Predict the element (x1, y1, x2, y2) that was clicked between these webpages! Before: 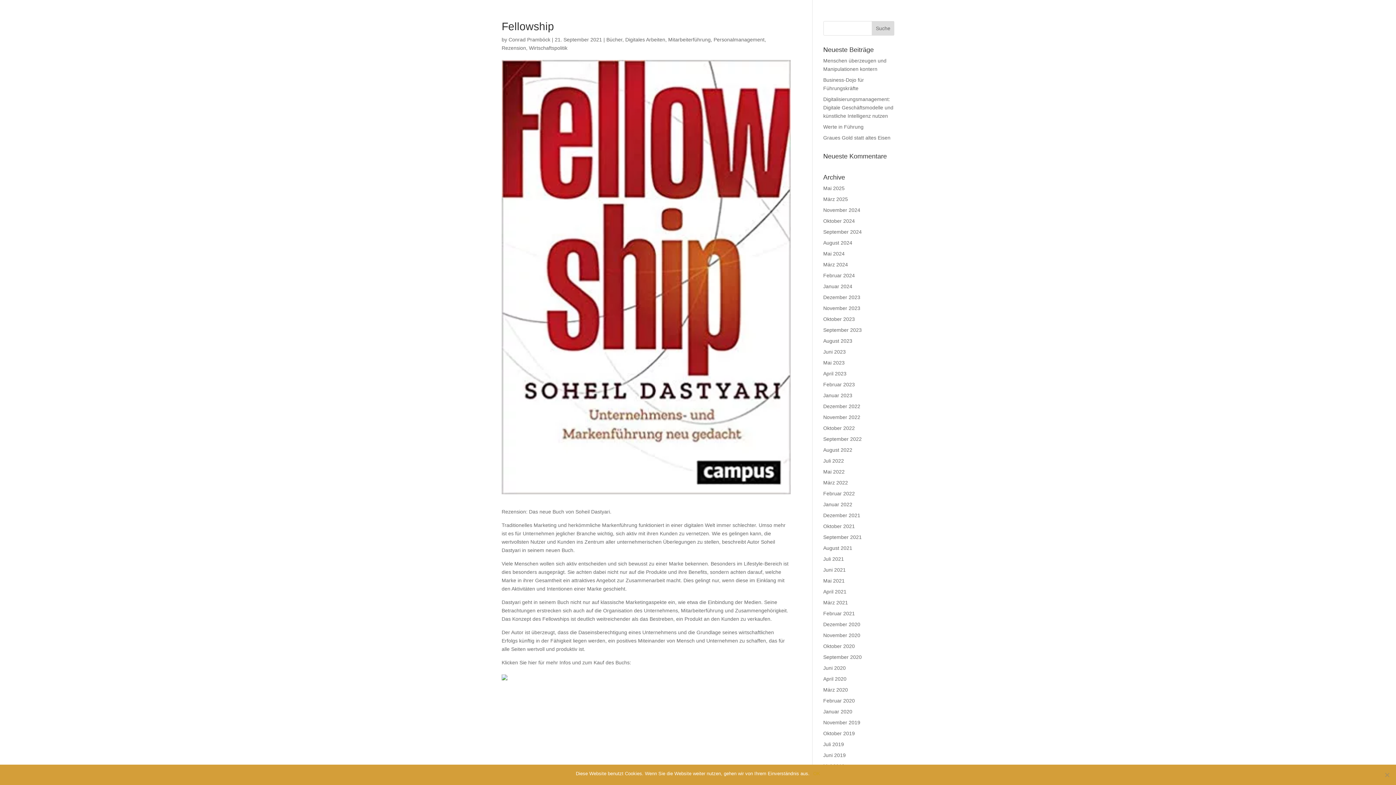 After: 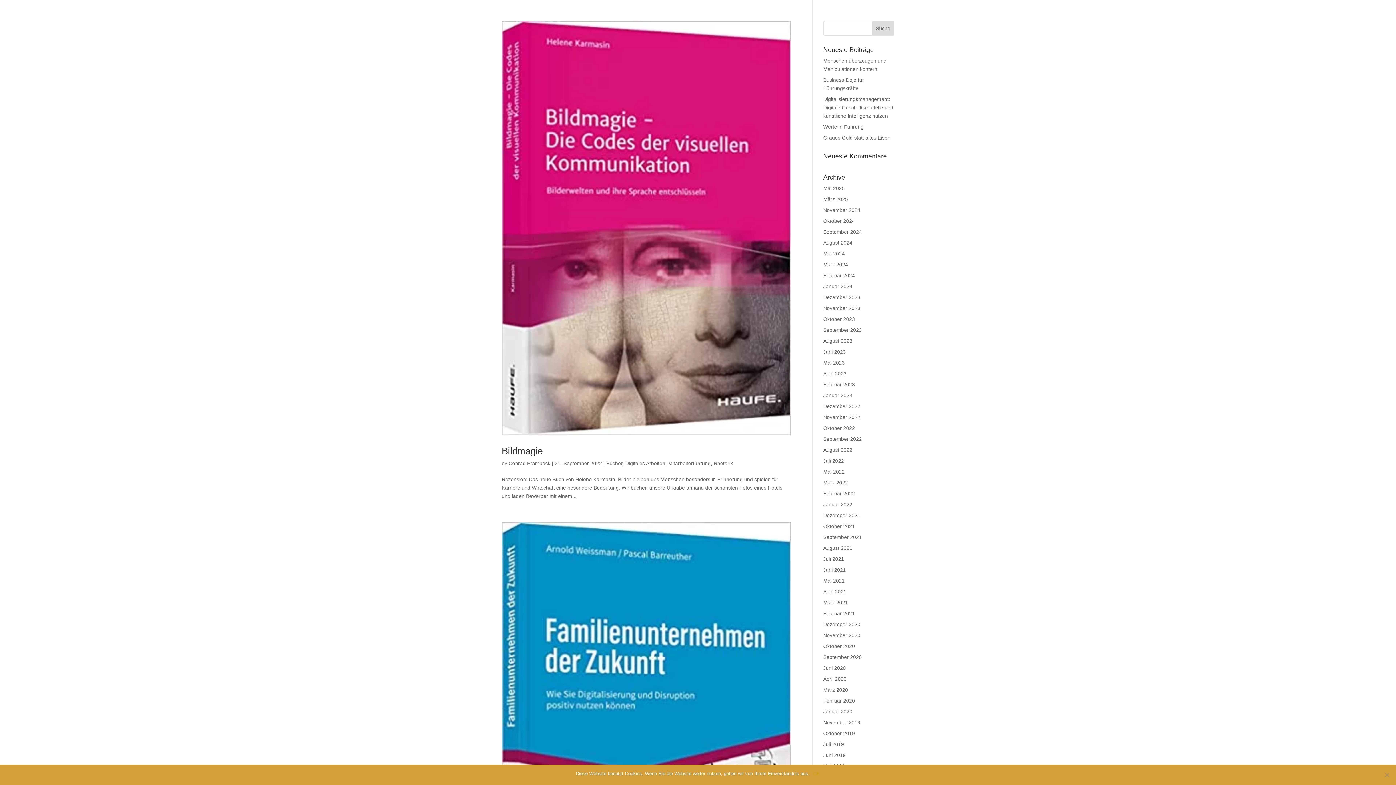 Action: label: September 2022 bbox: (823, 436, 862, 442)